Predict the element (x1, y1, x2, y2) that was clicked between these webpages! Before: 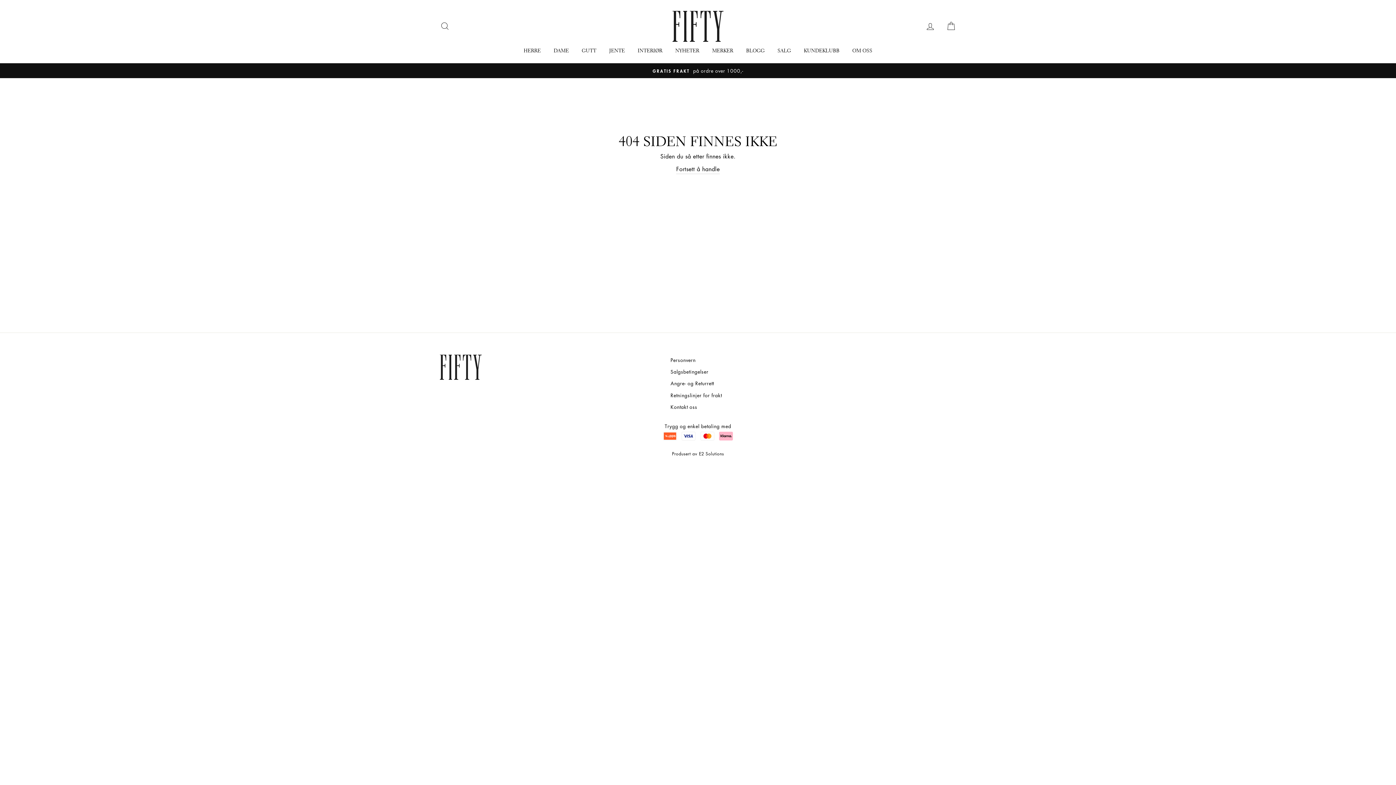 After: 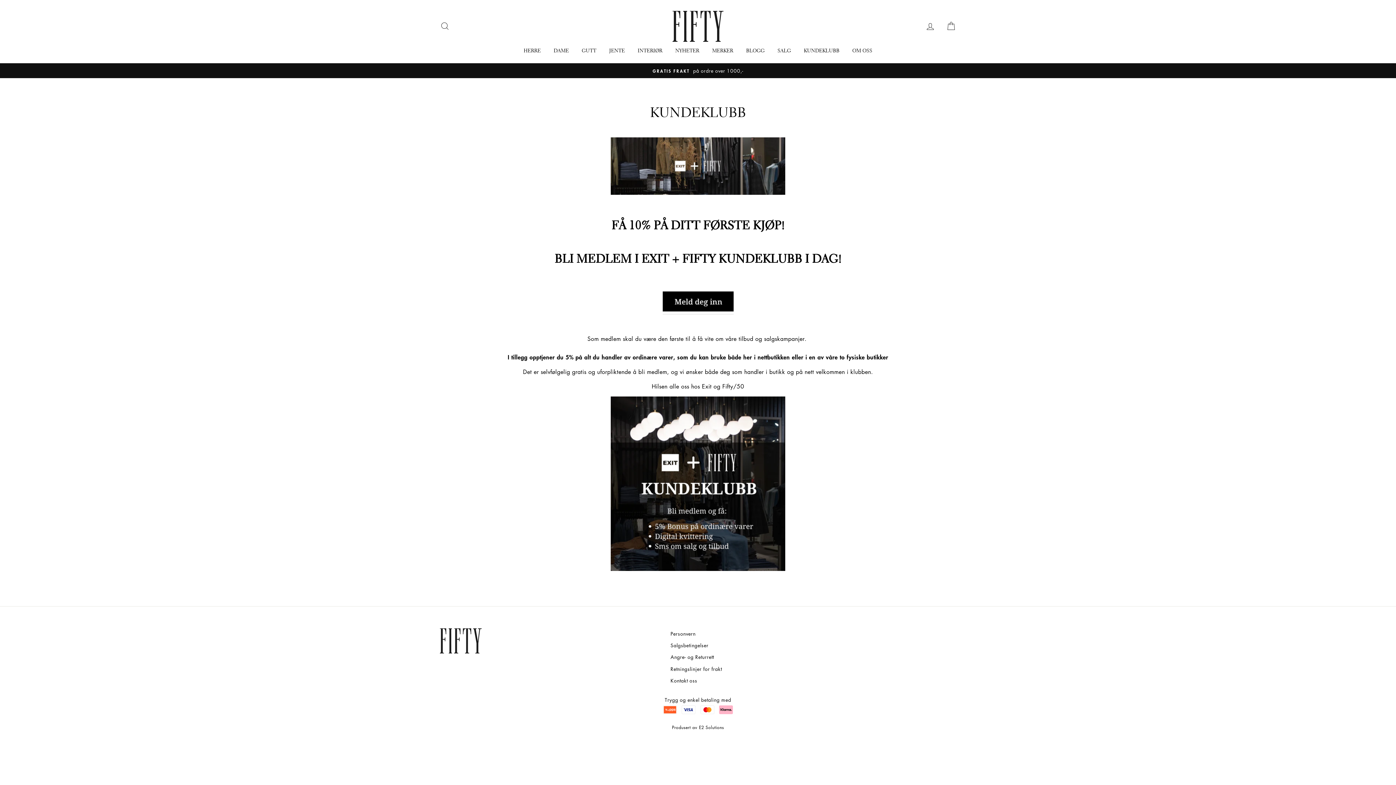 Action: bbox: (798, 45, 845, 55) label: KUNDEKLUBB